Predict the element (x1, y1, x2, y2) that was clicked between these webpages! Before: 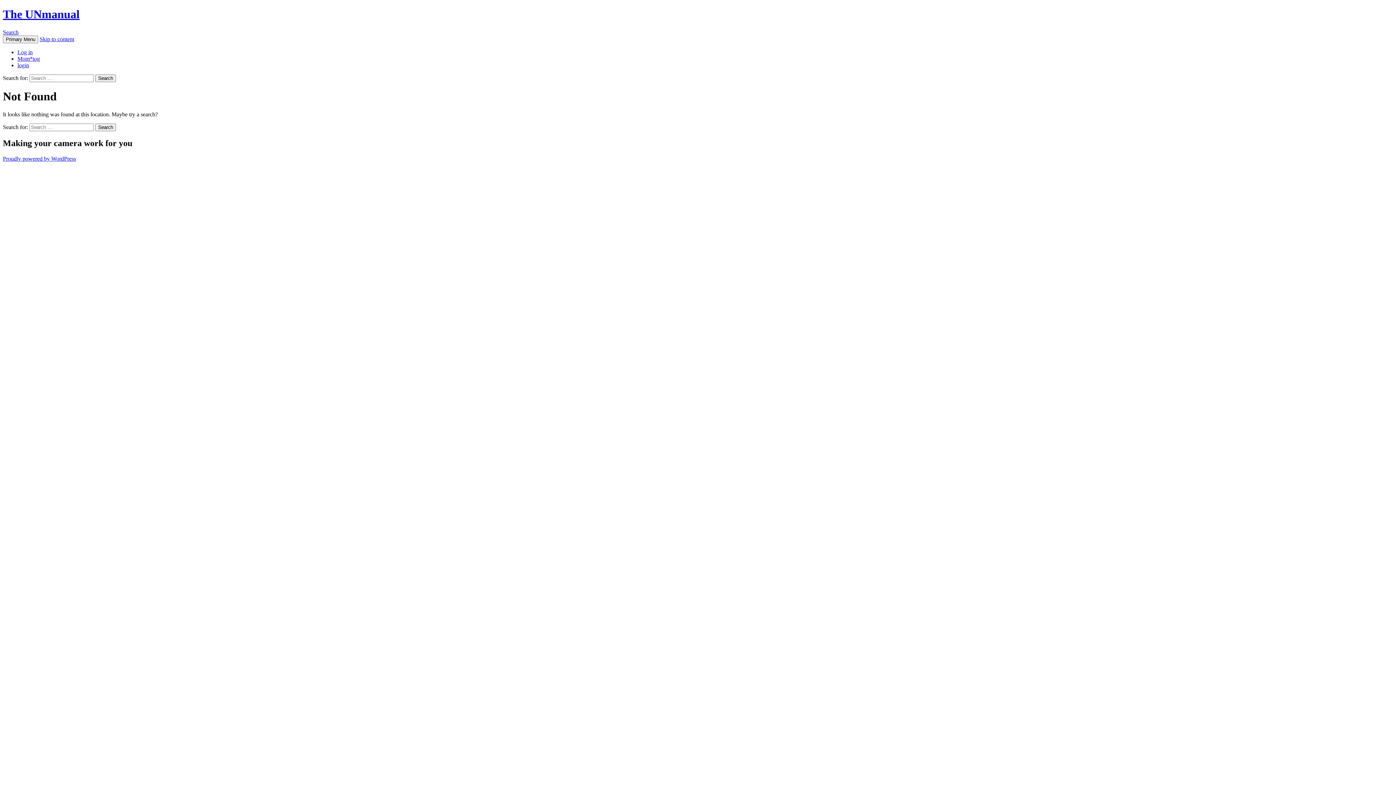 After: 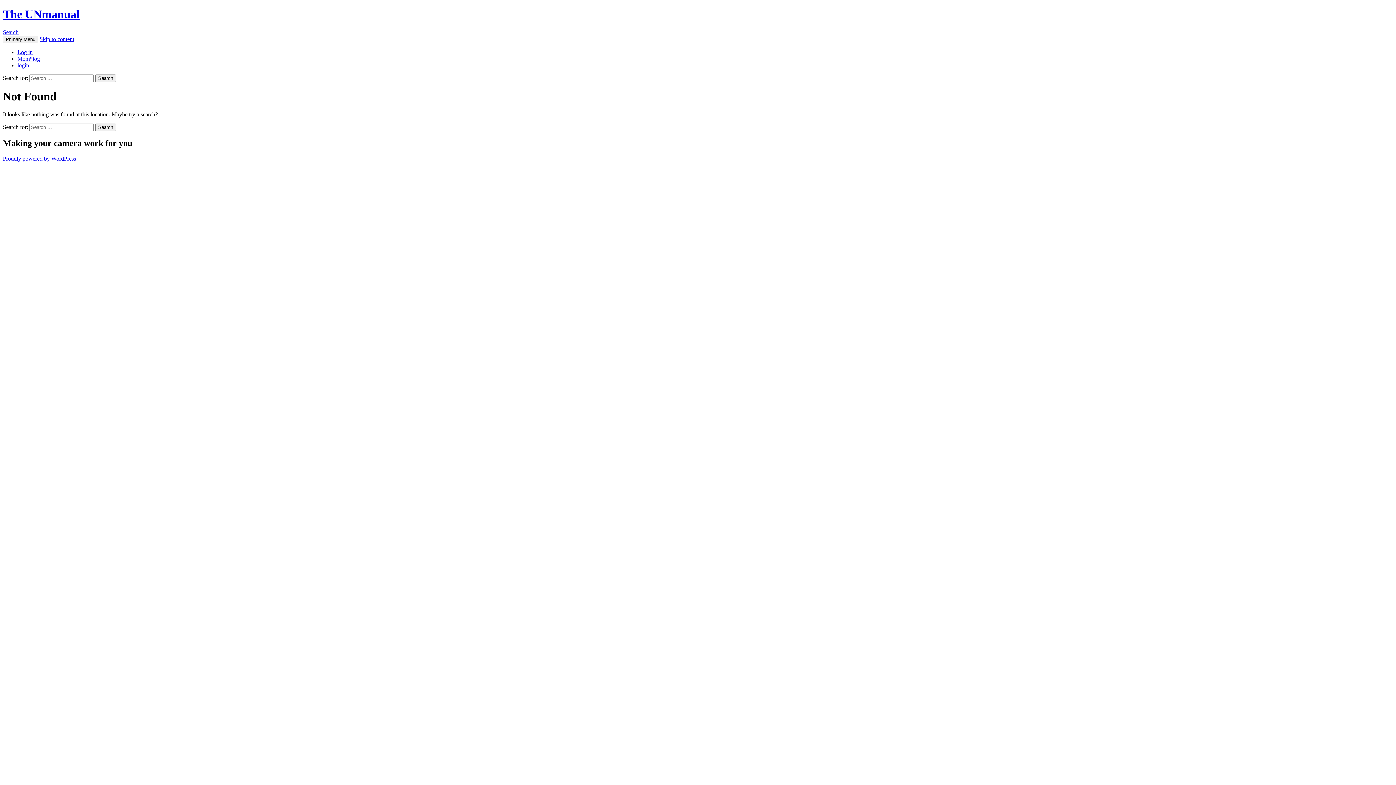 Action: bbox: (2, 29, 18, 35) label: Search